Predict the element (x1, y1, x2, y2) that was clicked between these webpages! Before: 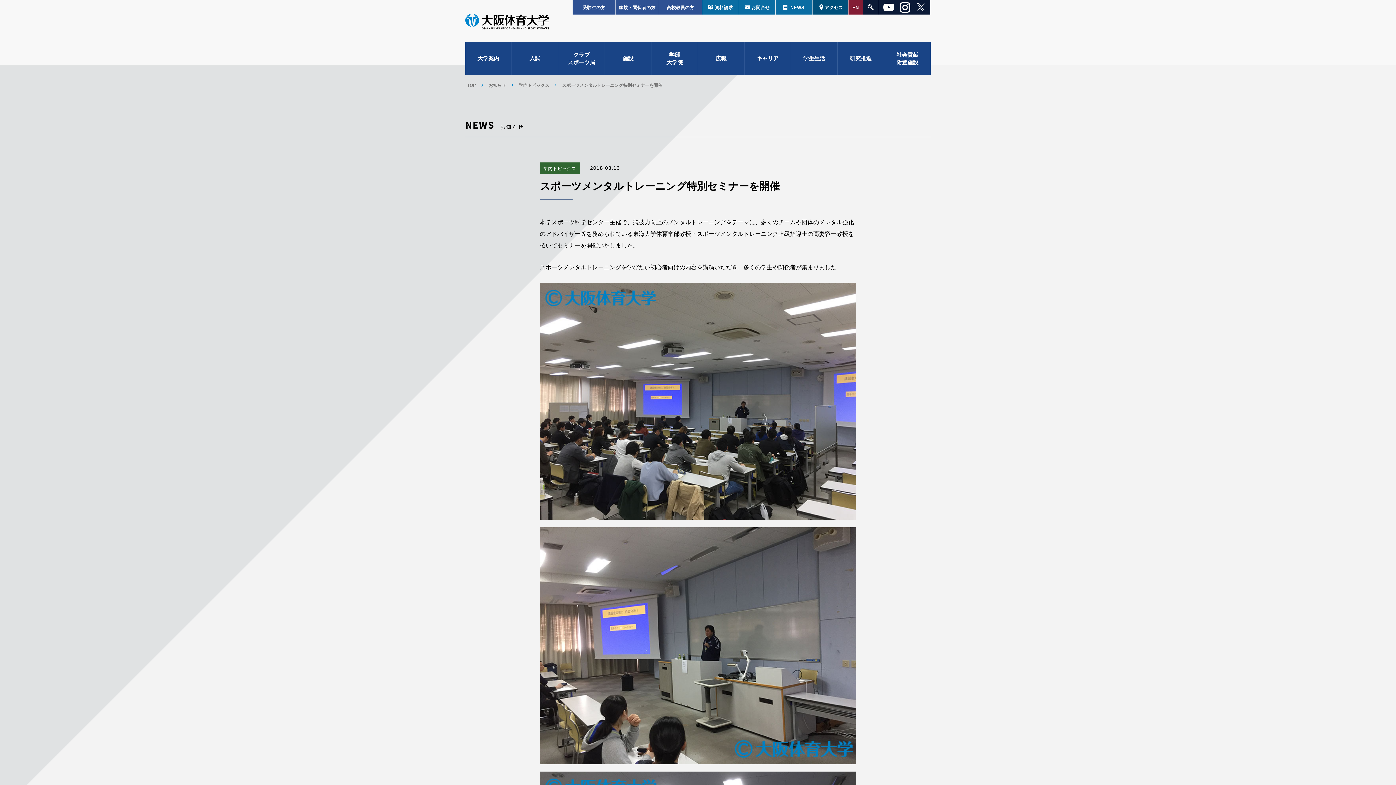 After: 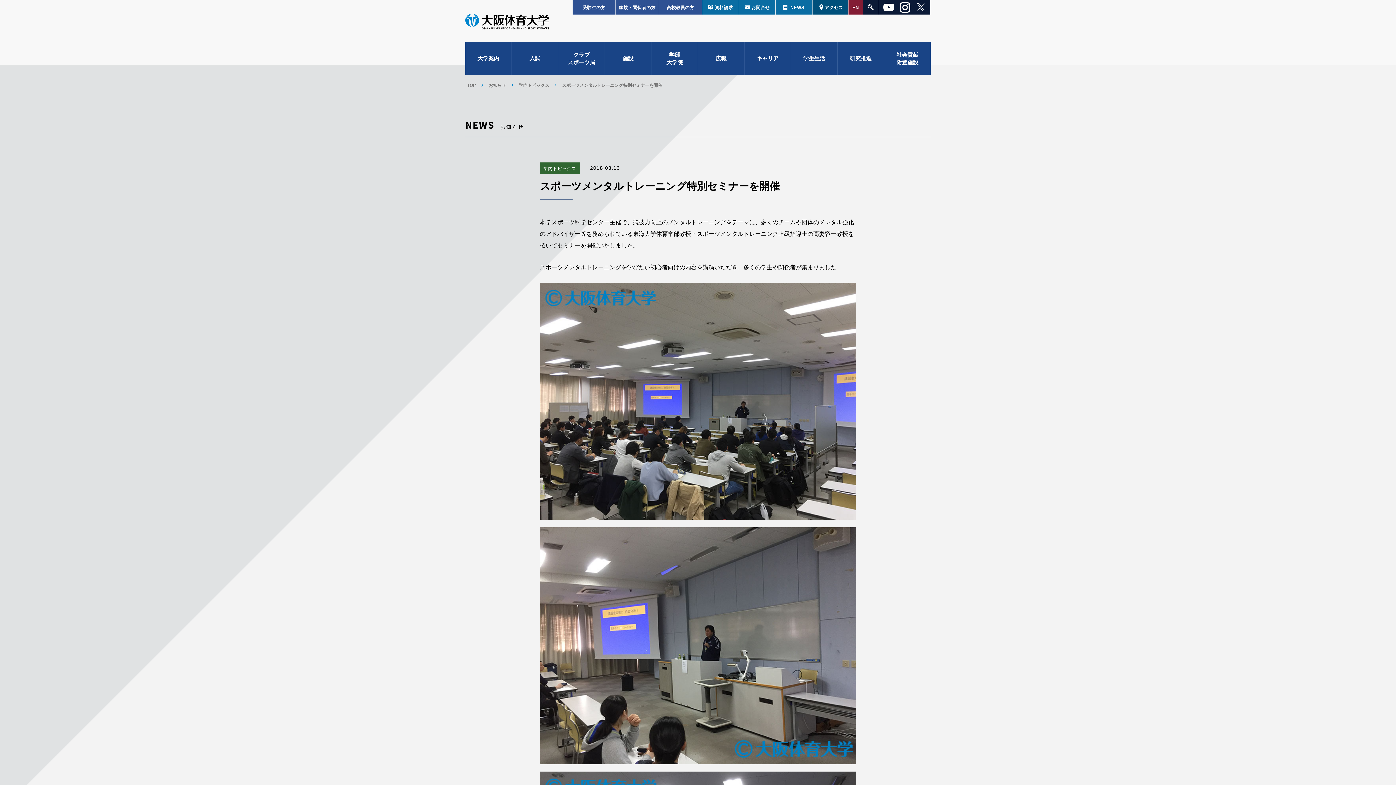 Action: bbox: (883, 0, 894, 14)